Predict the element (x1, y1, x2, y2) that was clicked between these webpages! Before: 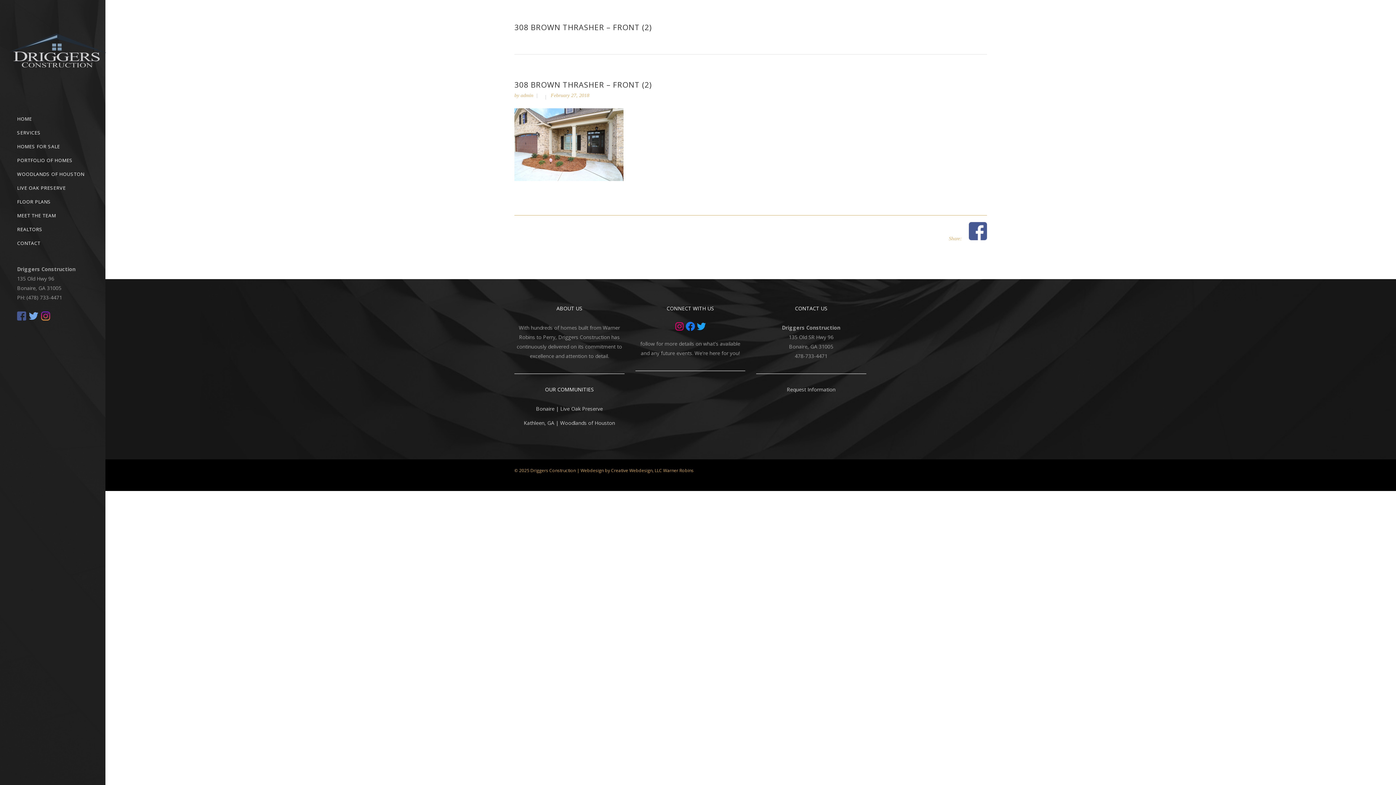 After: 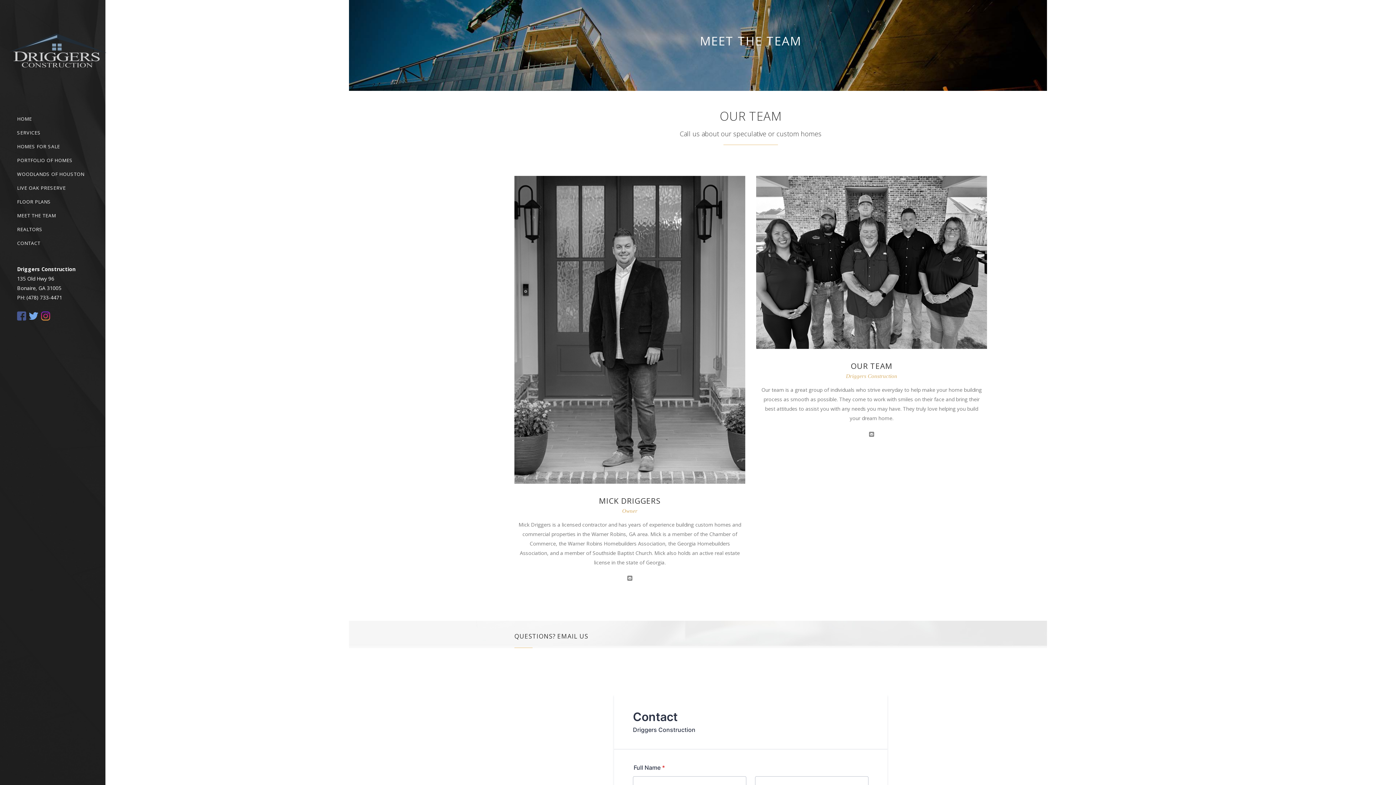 Action: label: MEET THE TEAM bbox: (17, 208, 88, 222)